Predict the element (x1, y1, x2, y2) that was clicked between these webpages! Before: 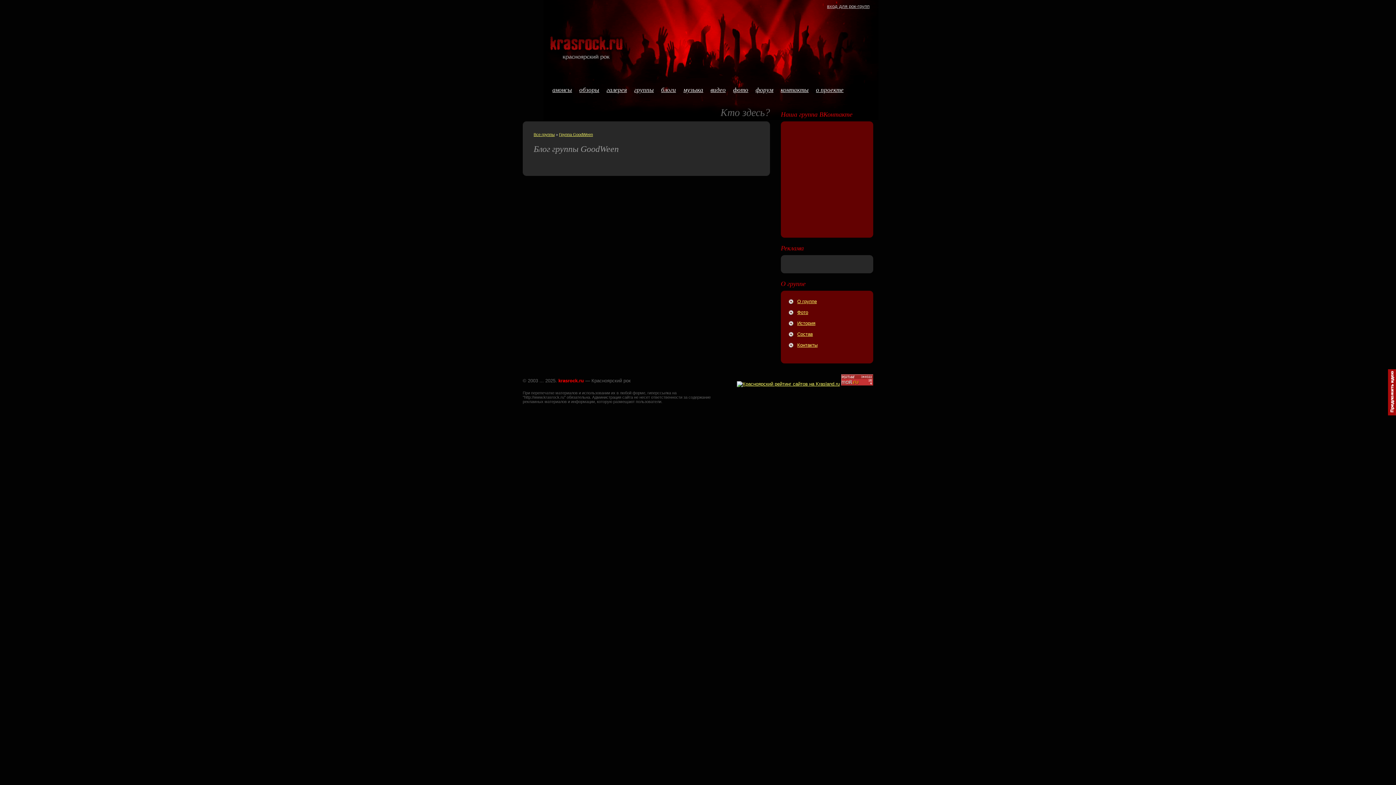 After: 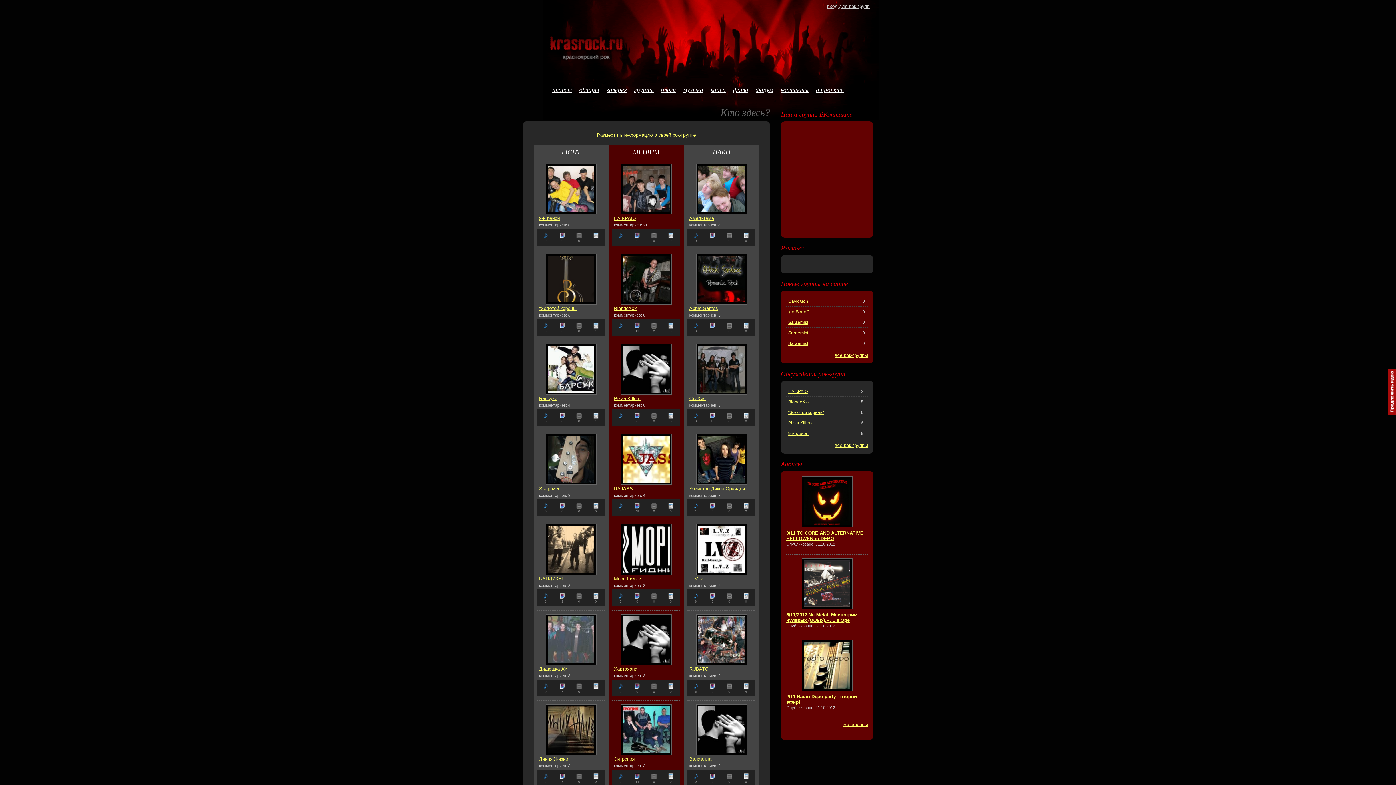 Action: label: группы bbox: (634, 86, 654, 93)